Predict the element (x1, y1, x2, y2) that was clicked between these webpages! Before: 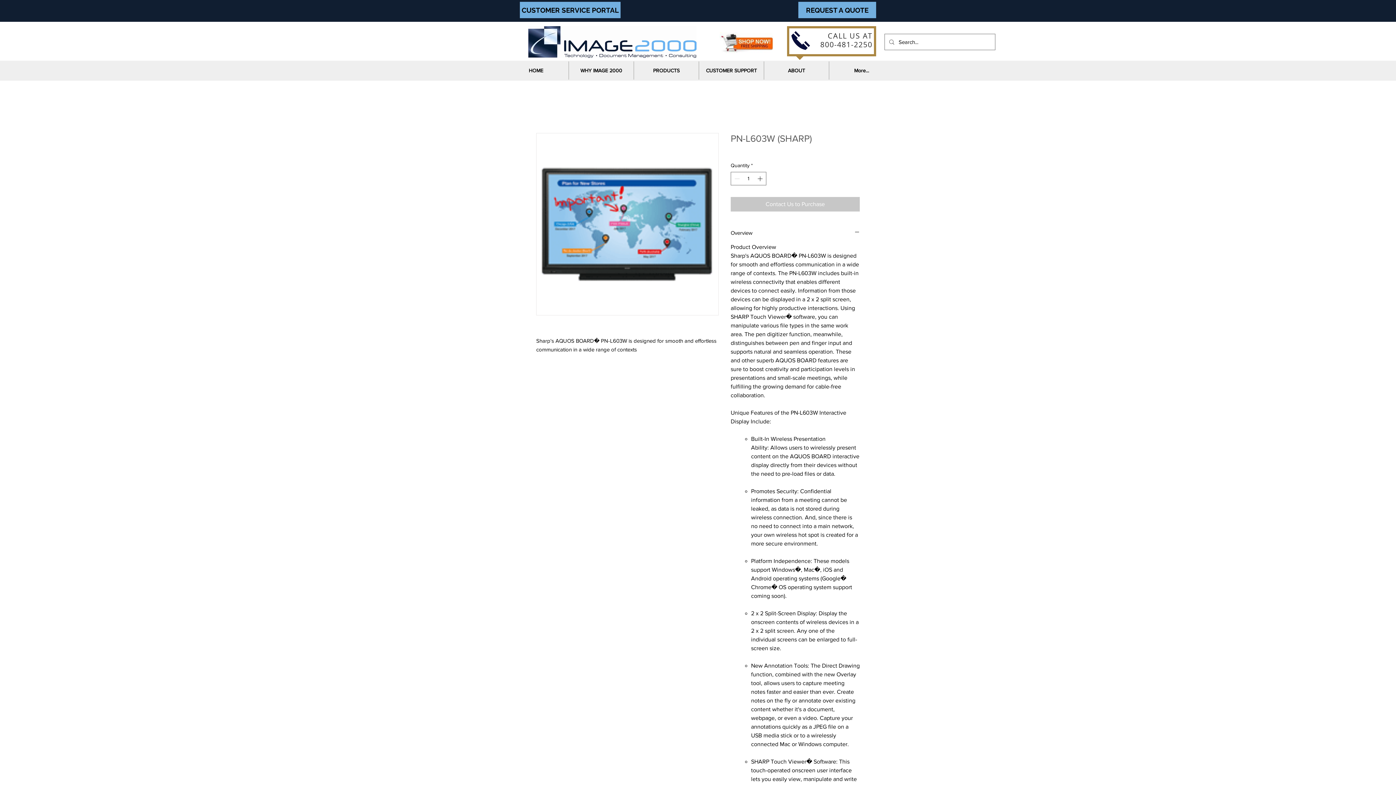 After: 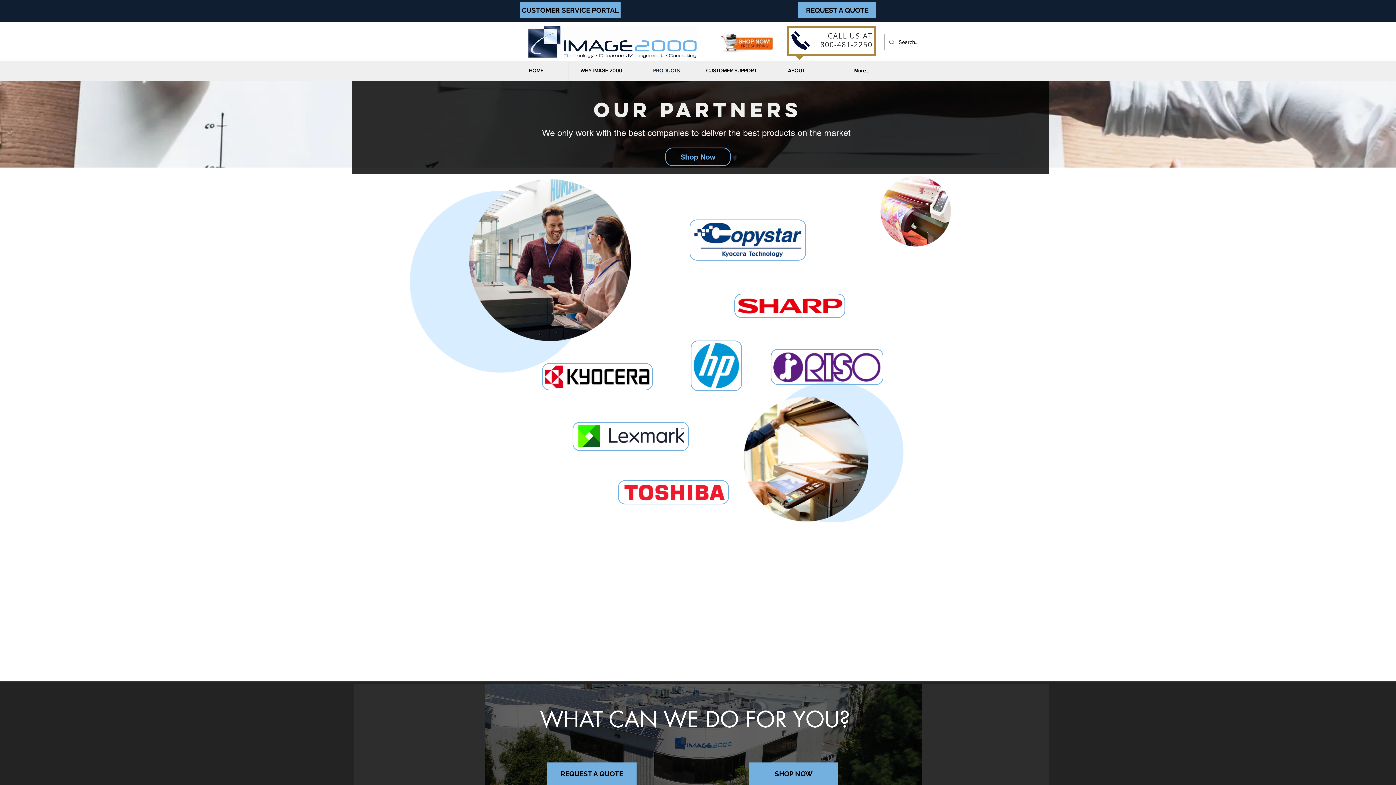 Action: label: PRODUCTS bbox: (634, 61, 698, 79)